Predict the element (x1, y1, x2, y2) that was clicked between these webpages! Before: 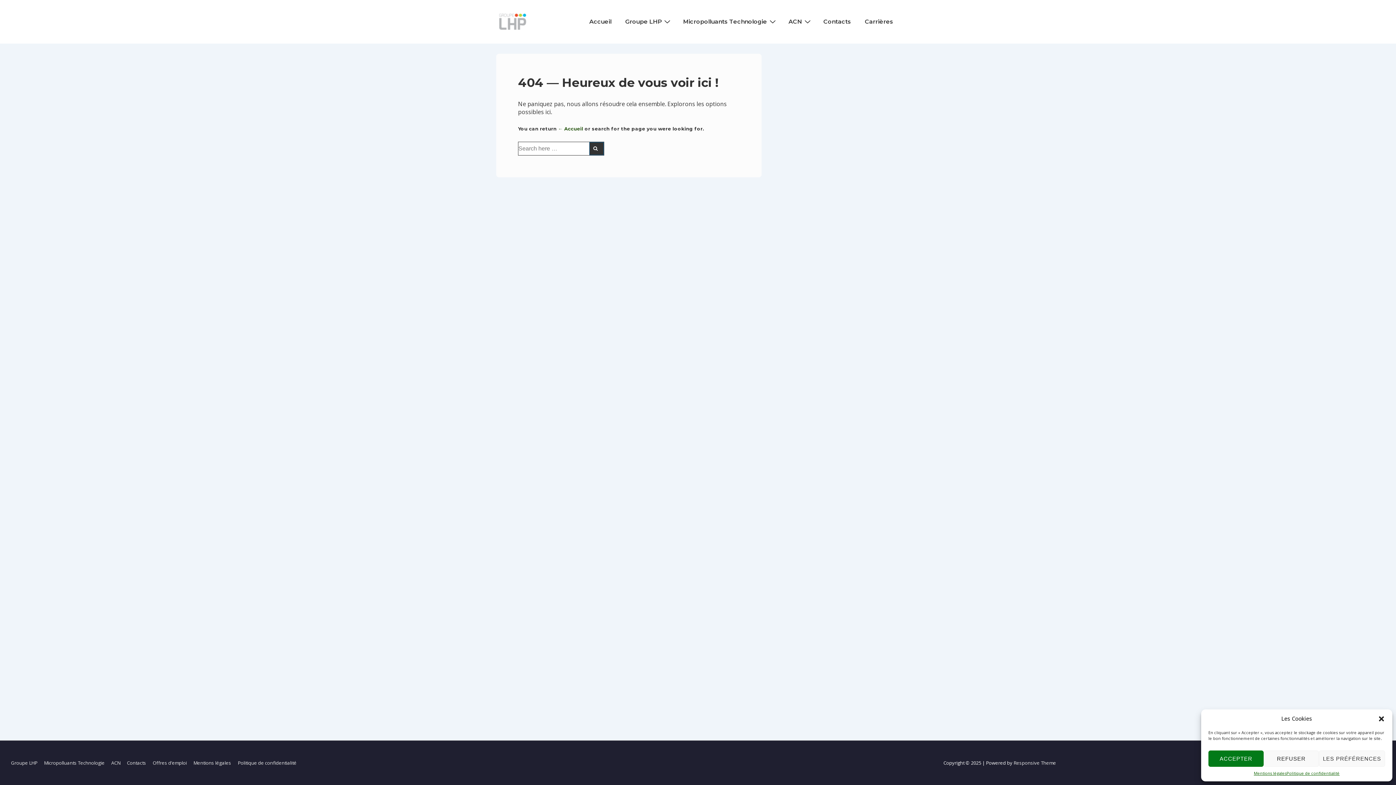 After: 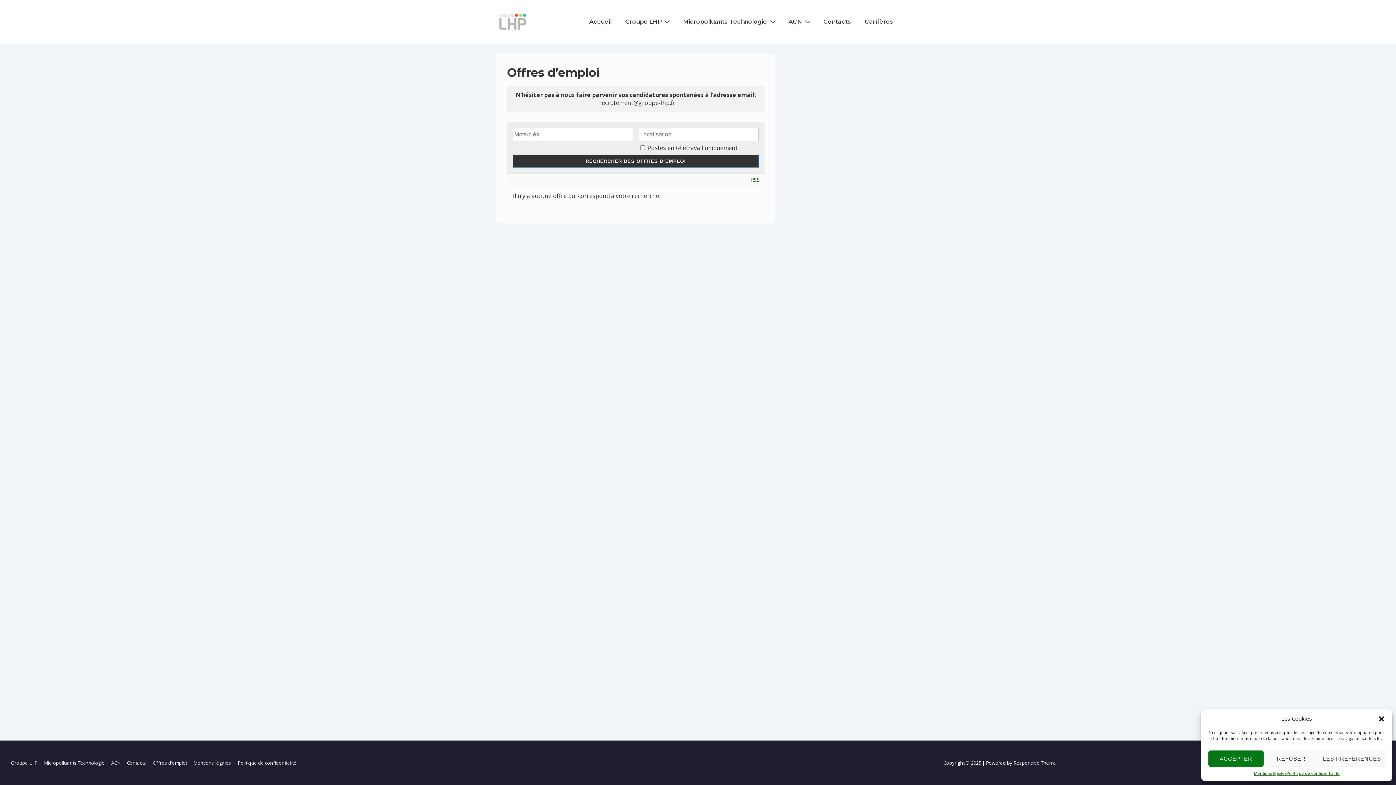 Action: label: Carrières bbox: (858, 13, 900, 30)